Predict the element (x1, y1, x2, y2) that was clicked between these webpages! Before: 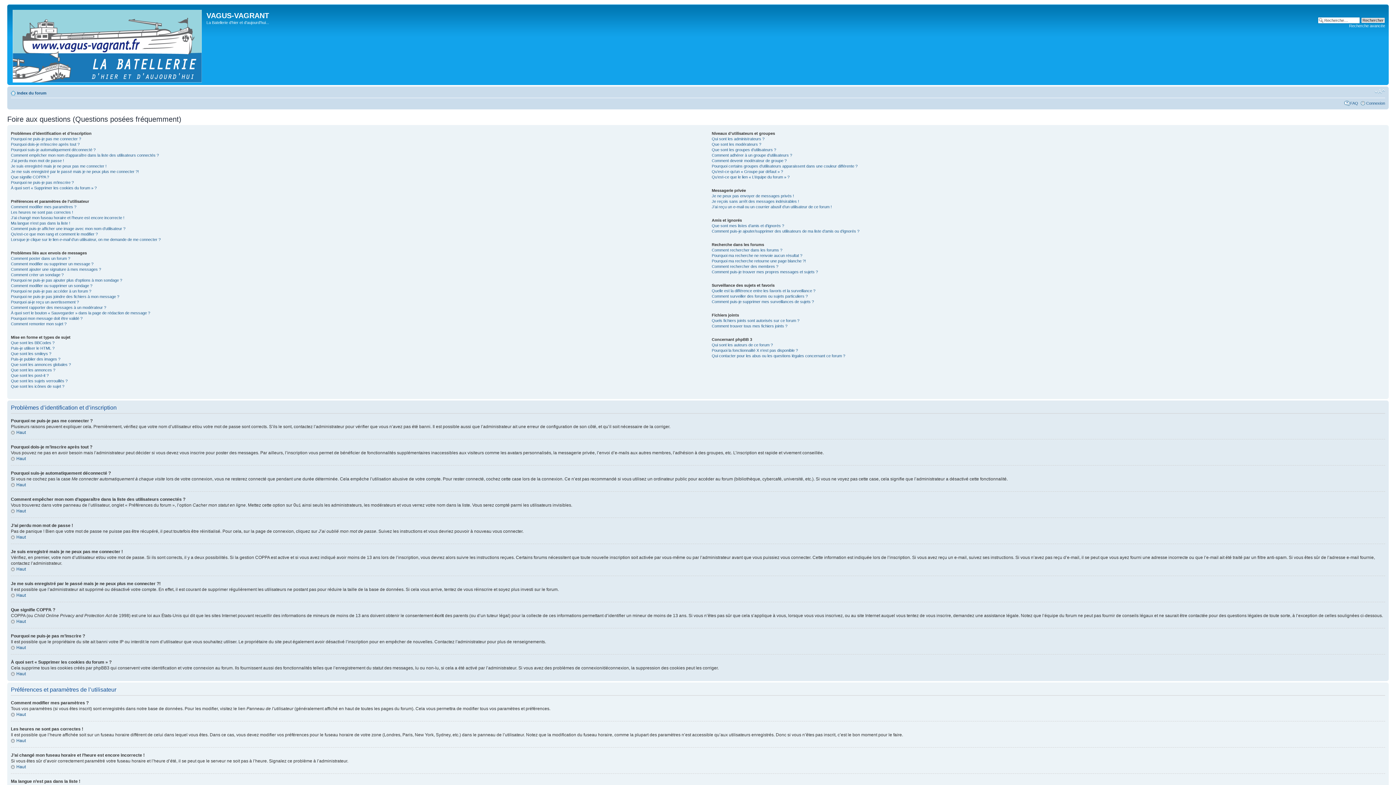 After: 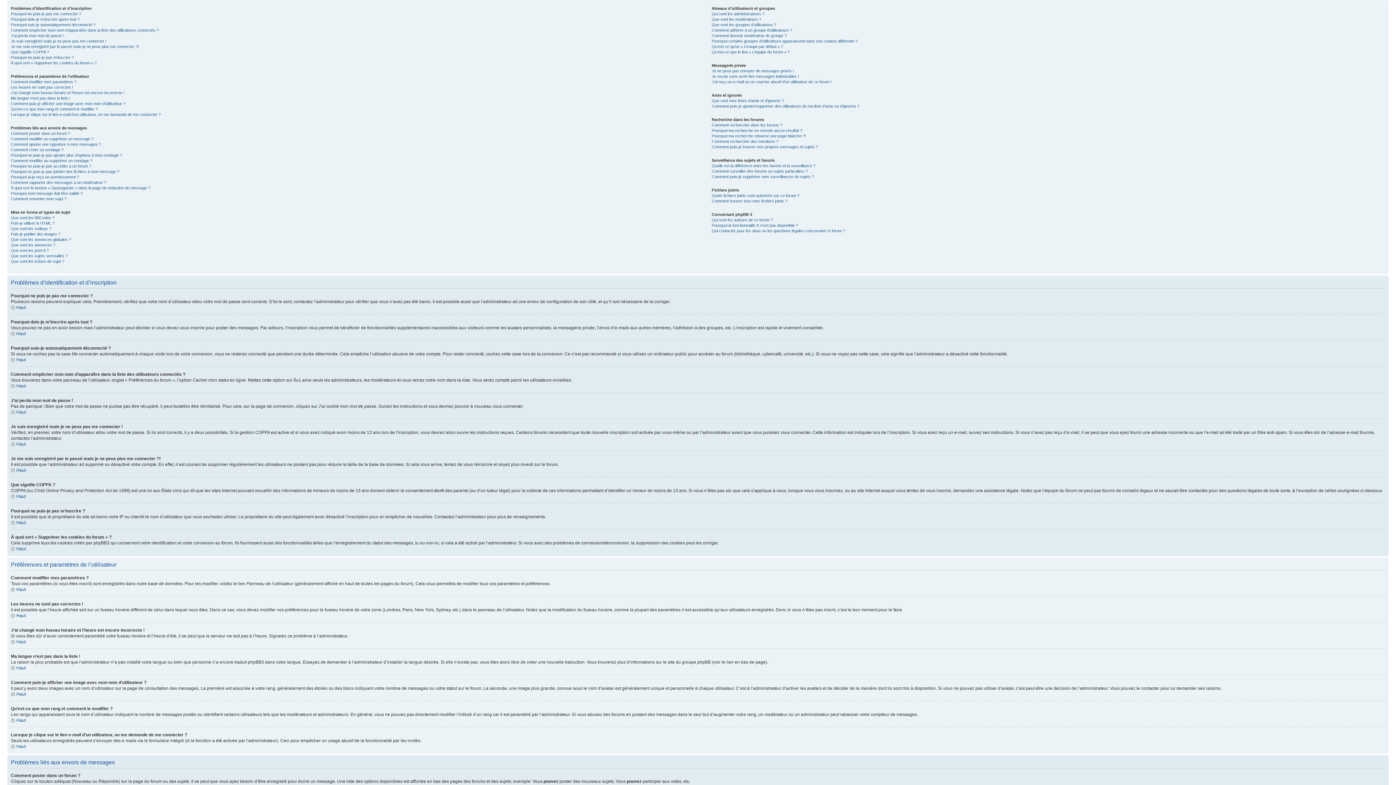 Action: label: Haut bbox: (10, 712, 25, 717)